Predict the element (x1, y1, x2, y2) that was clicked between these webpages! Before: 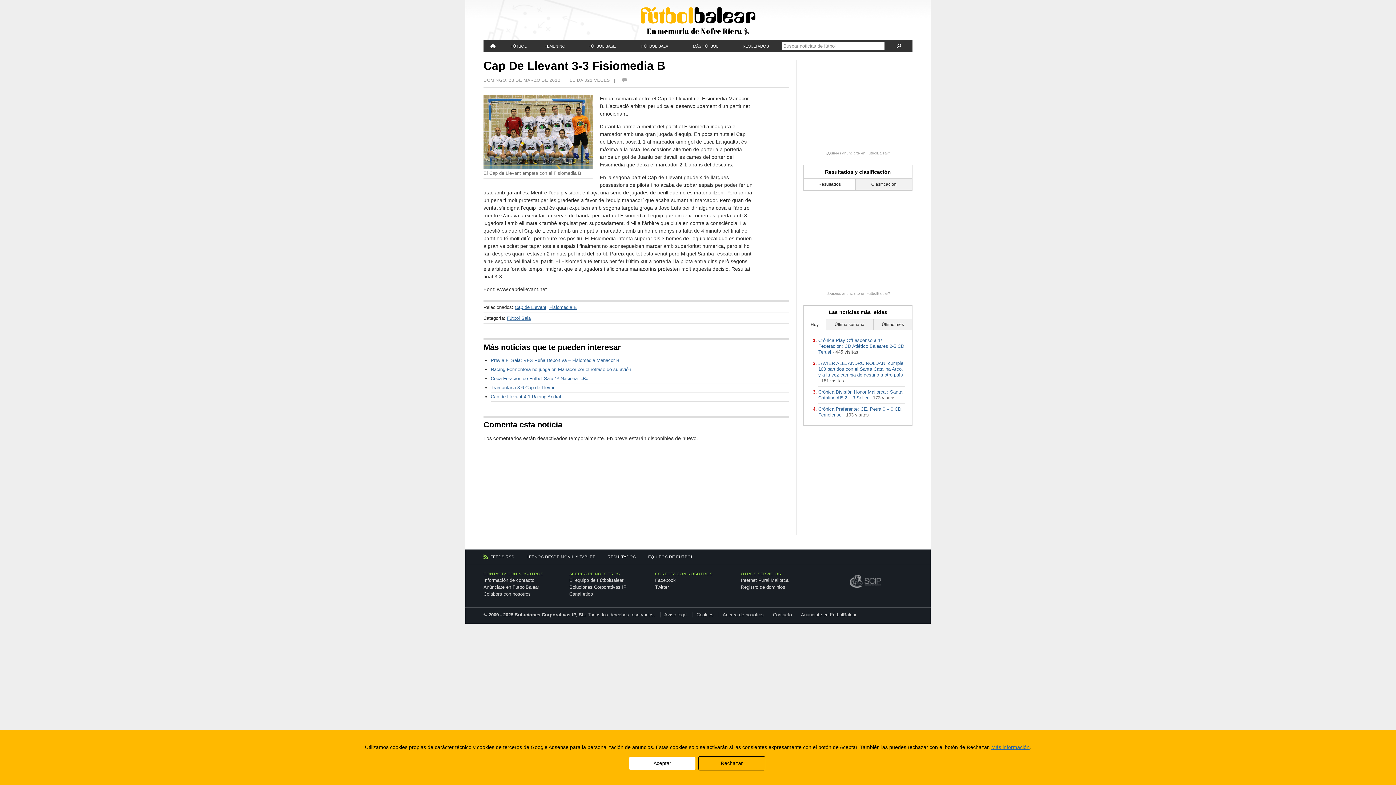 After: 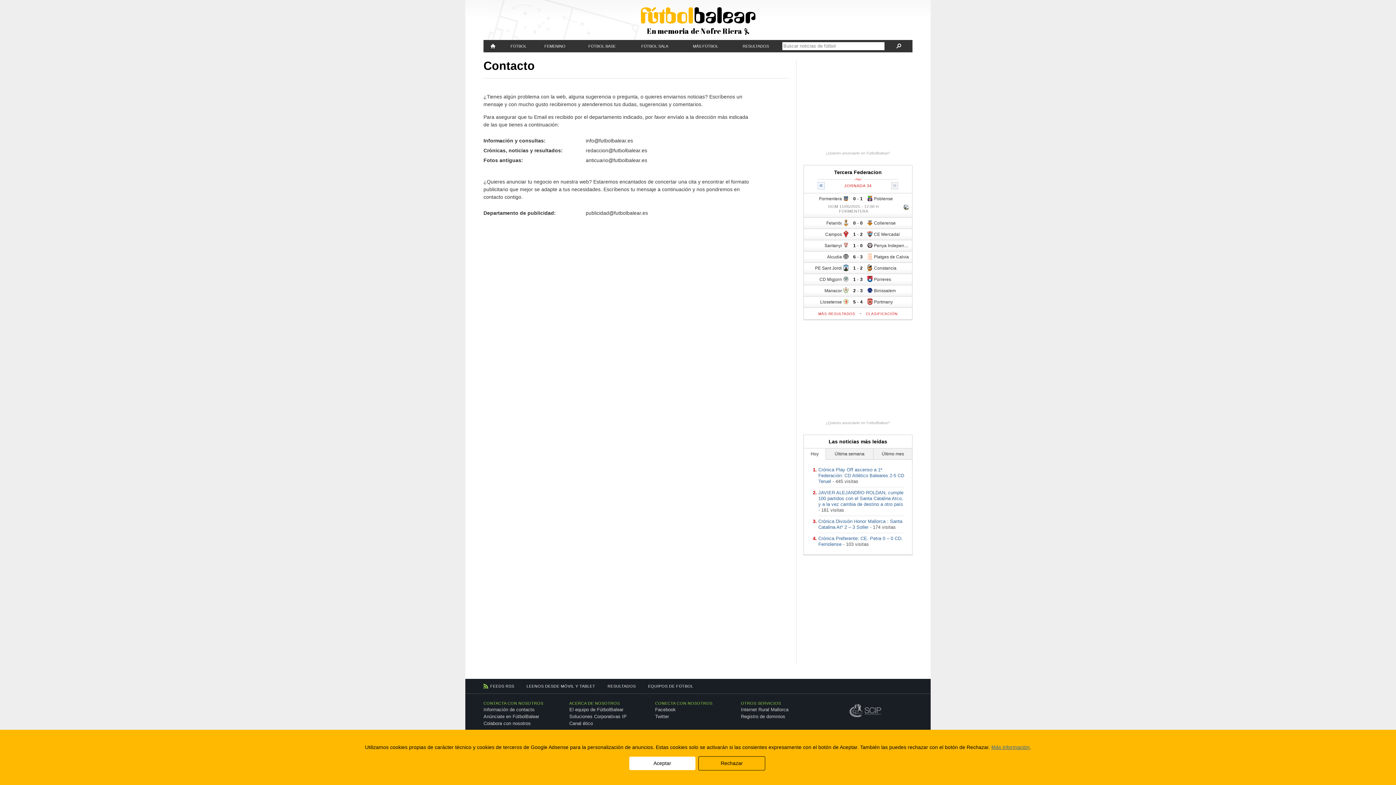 Action: label: Colabora con nosotros bbox: (483, 591, 530, 597)